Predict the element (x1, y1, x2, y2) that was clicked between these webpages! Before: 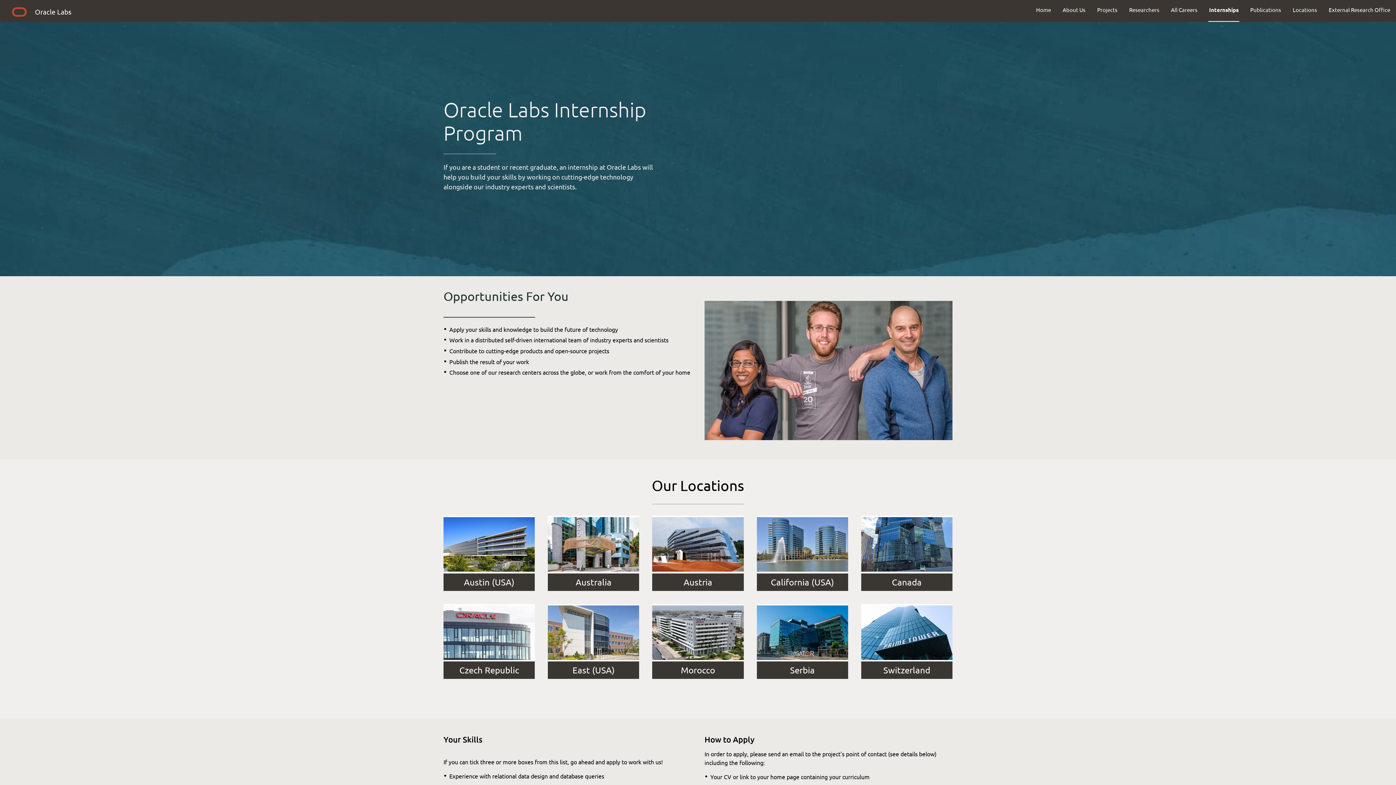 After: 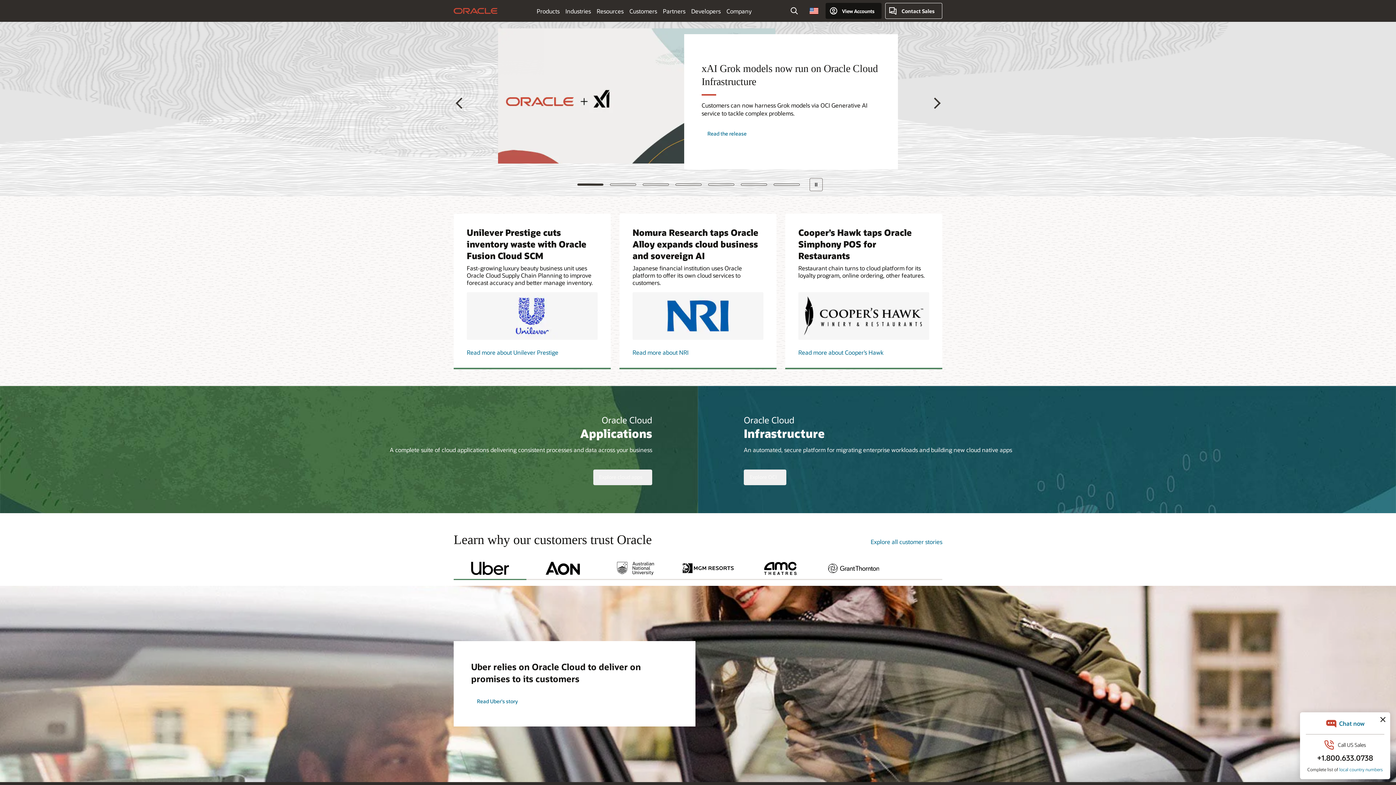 Action: bbox: (9, 5, 29, 21)